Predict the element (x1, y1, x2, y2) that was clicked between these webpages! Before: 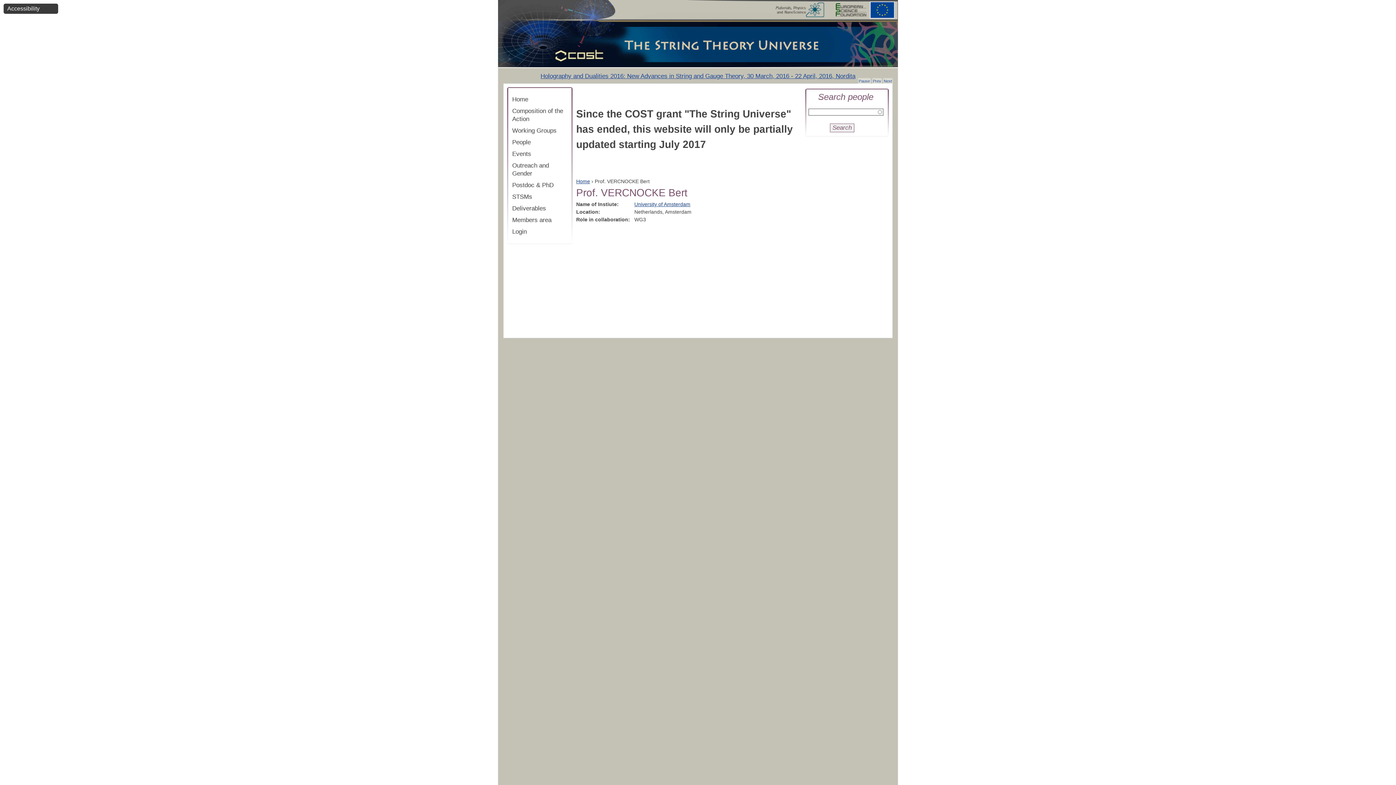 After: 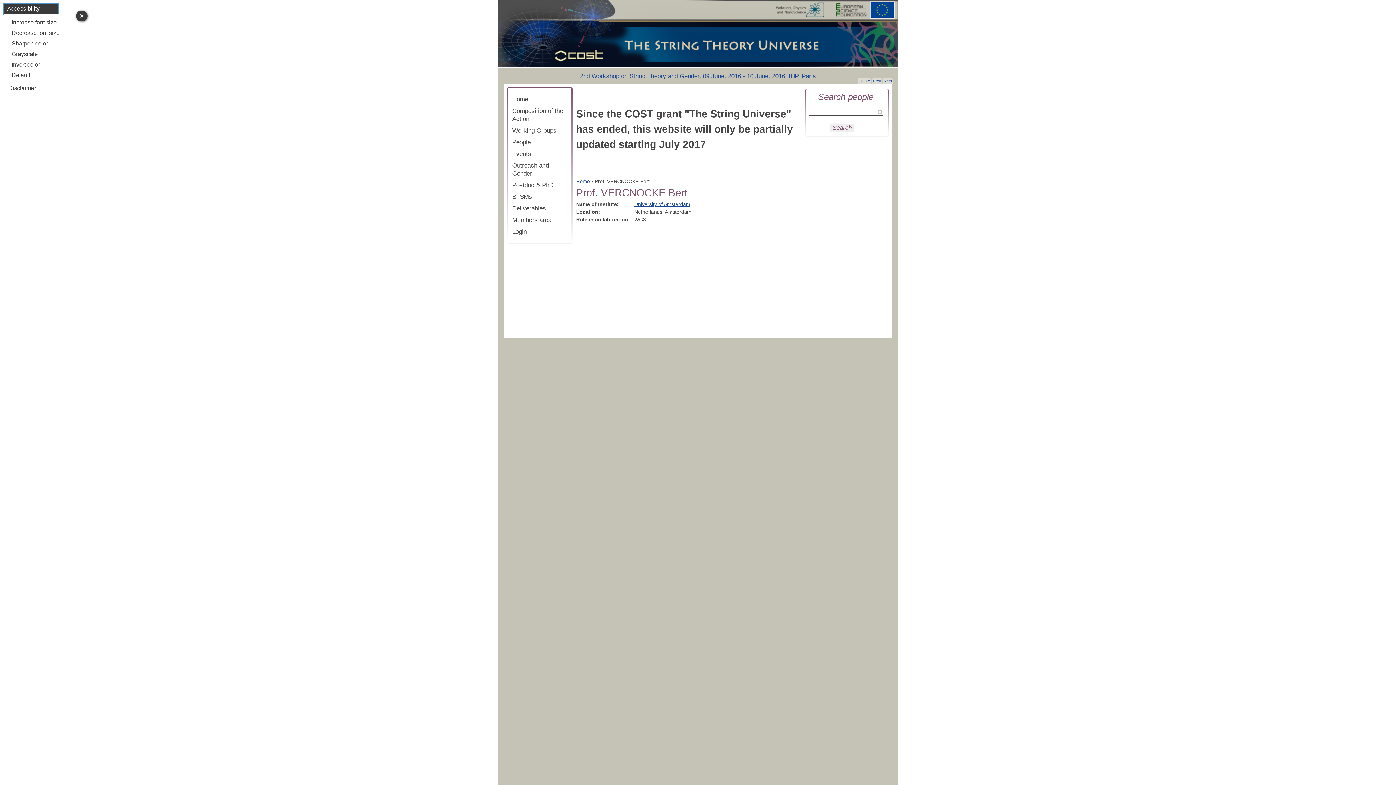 Action: label: Accessibility bbox: (3, 3, 58, 13)